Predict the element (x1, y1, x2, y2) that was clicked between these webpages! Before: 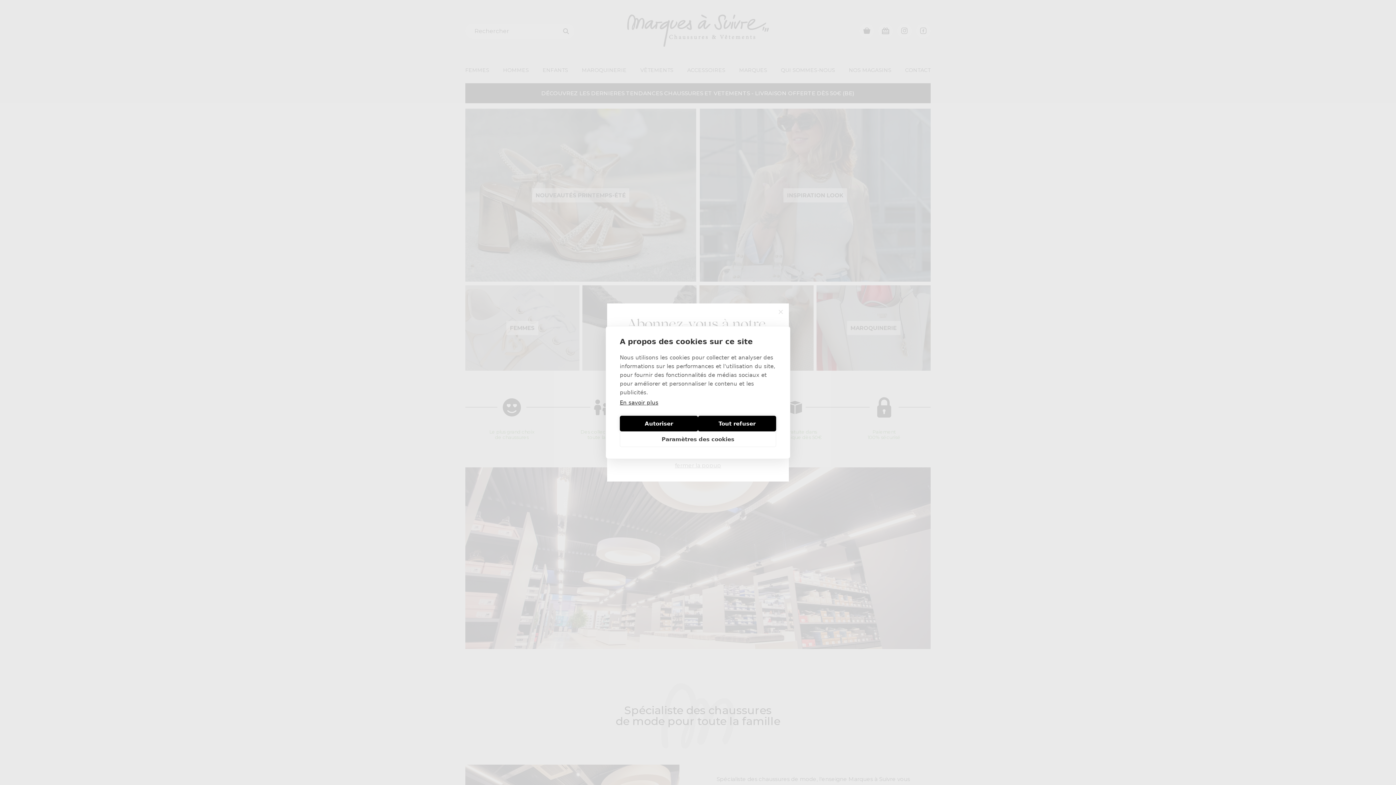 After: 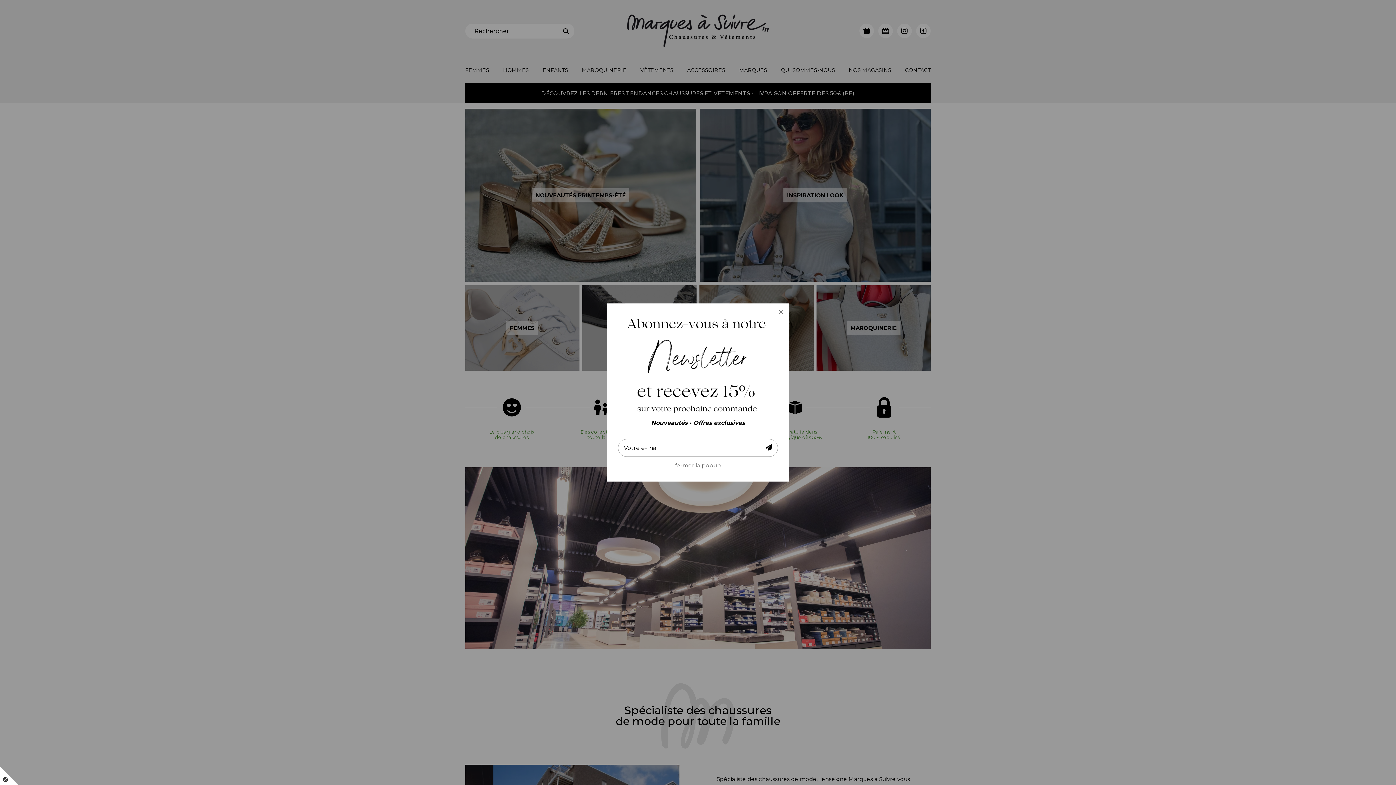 Action: bbox: (698, 416, 776, 431) label: Tout refuser